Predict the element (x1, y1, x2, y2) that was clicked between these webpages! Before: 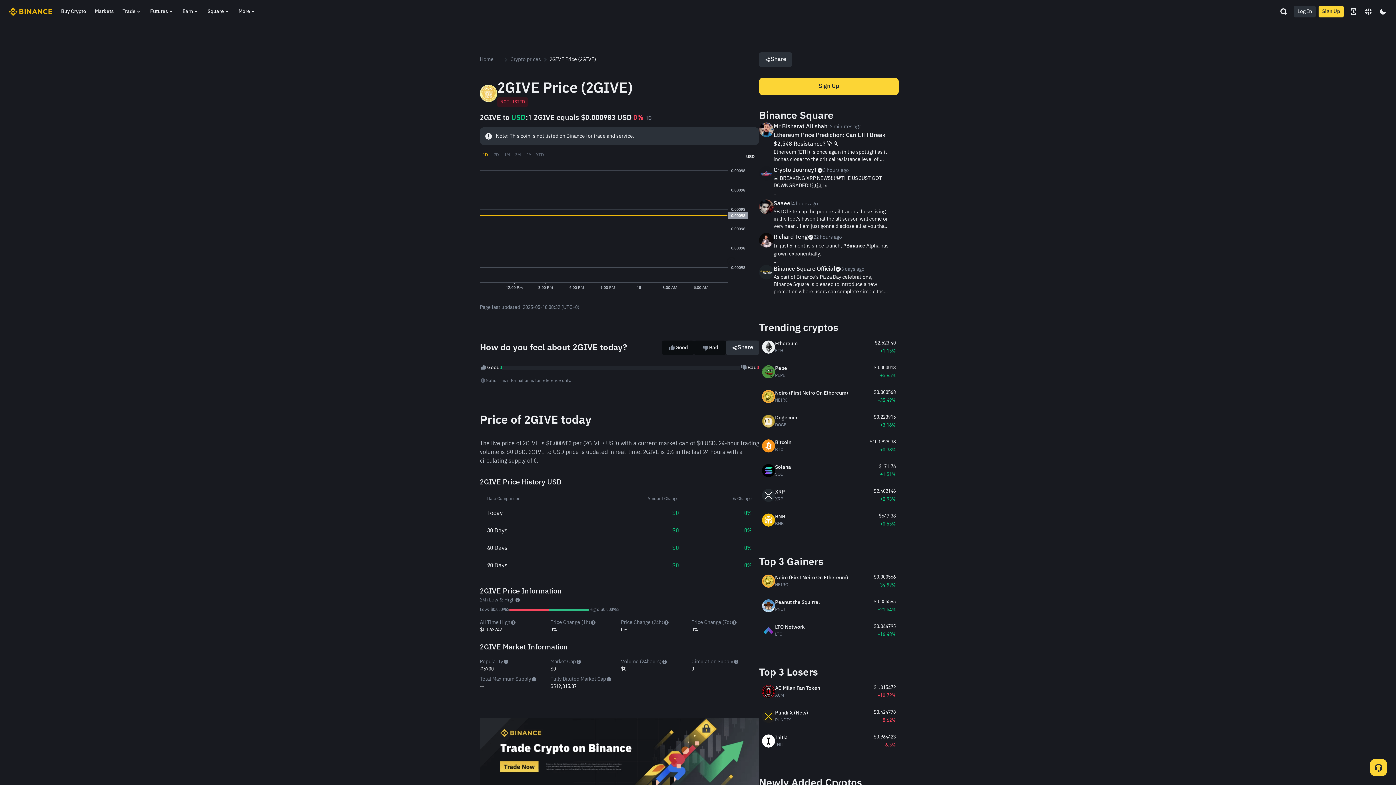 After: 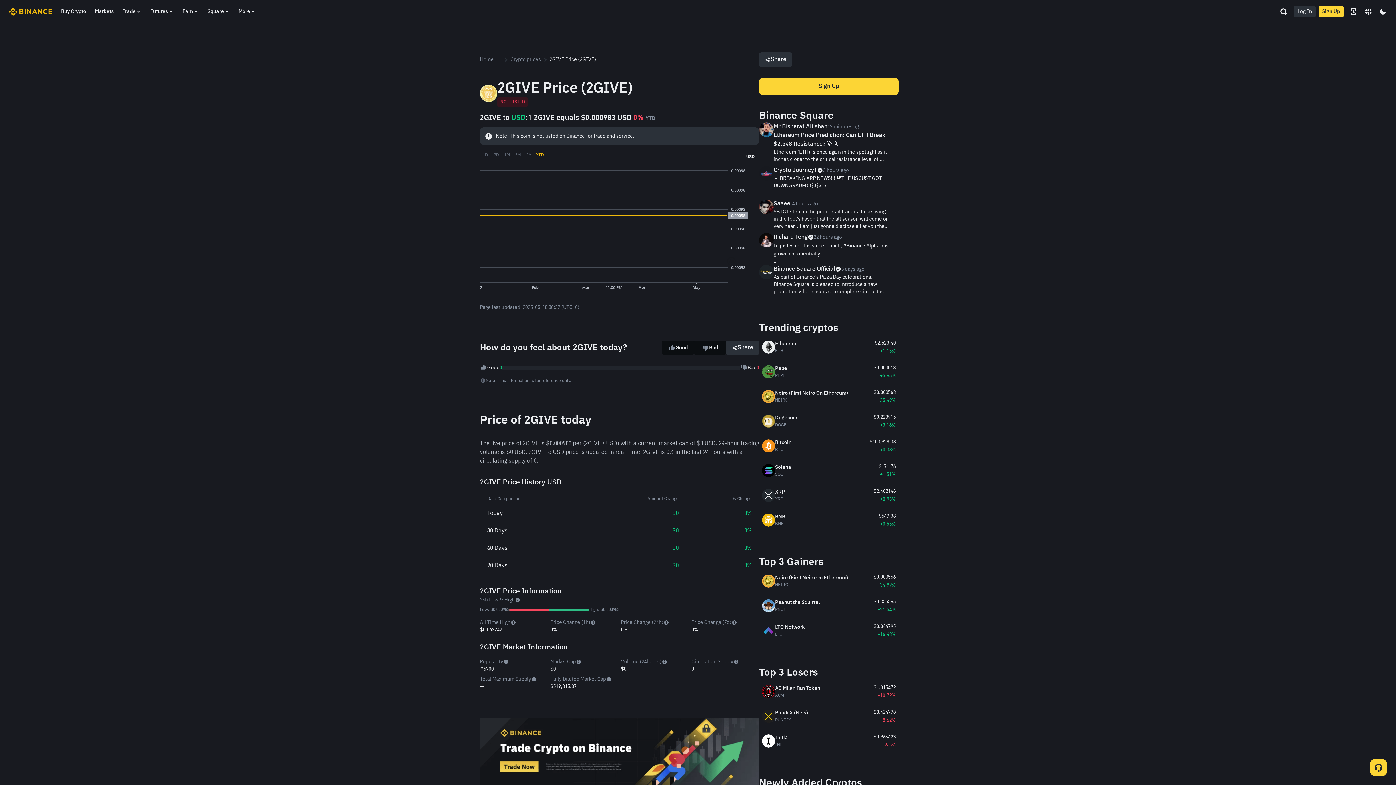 Action: bbox: (534, 150, 545, 159) label: YTD